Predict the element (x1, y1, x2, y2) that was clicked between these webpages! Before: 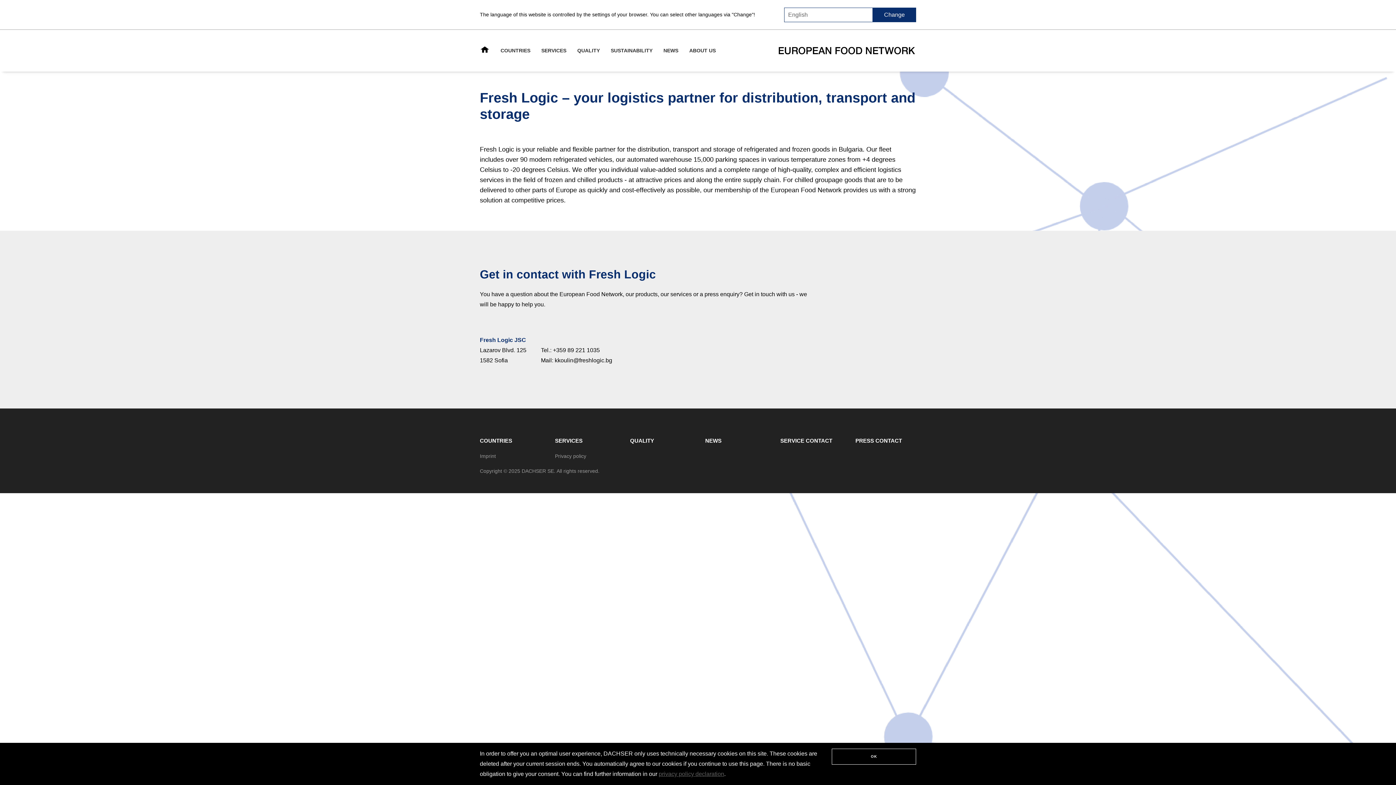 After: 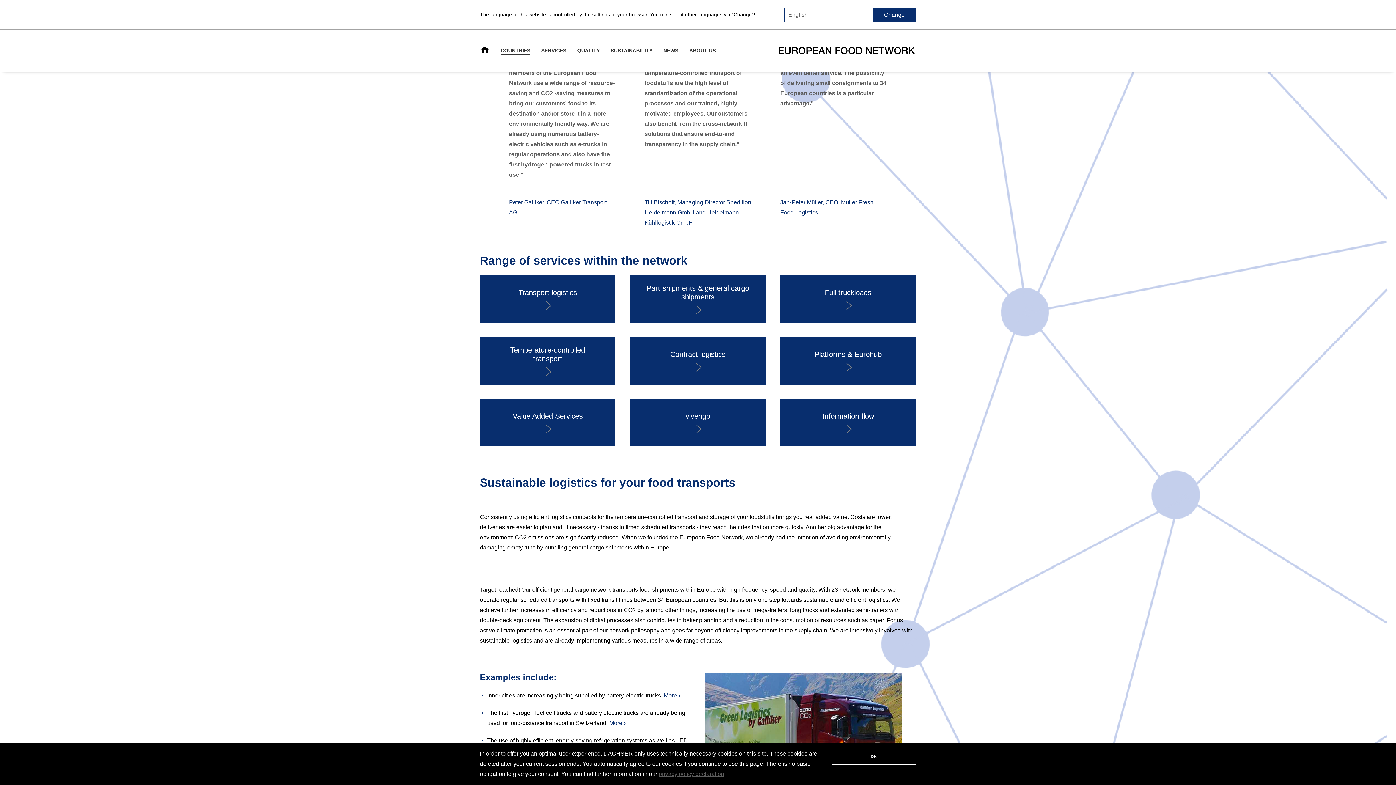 Action: bbox: (500, 46, 530, 54) label: COUNTRIES